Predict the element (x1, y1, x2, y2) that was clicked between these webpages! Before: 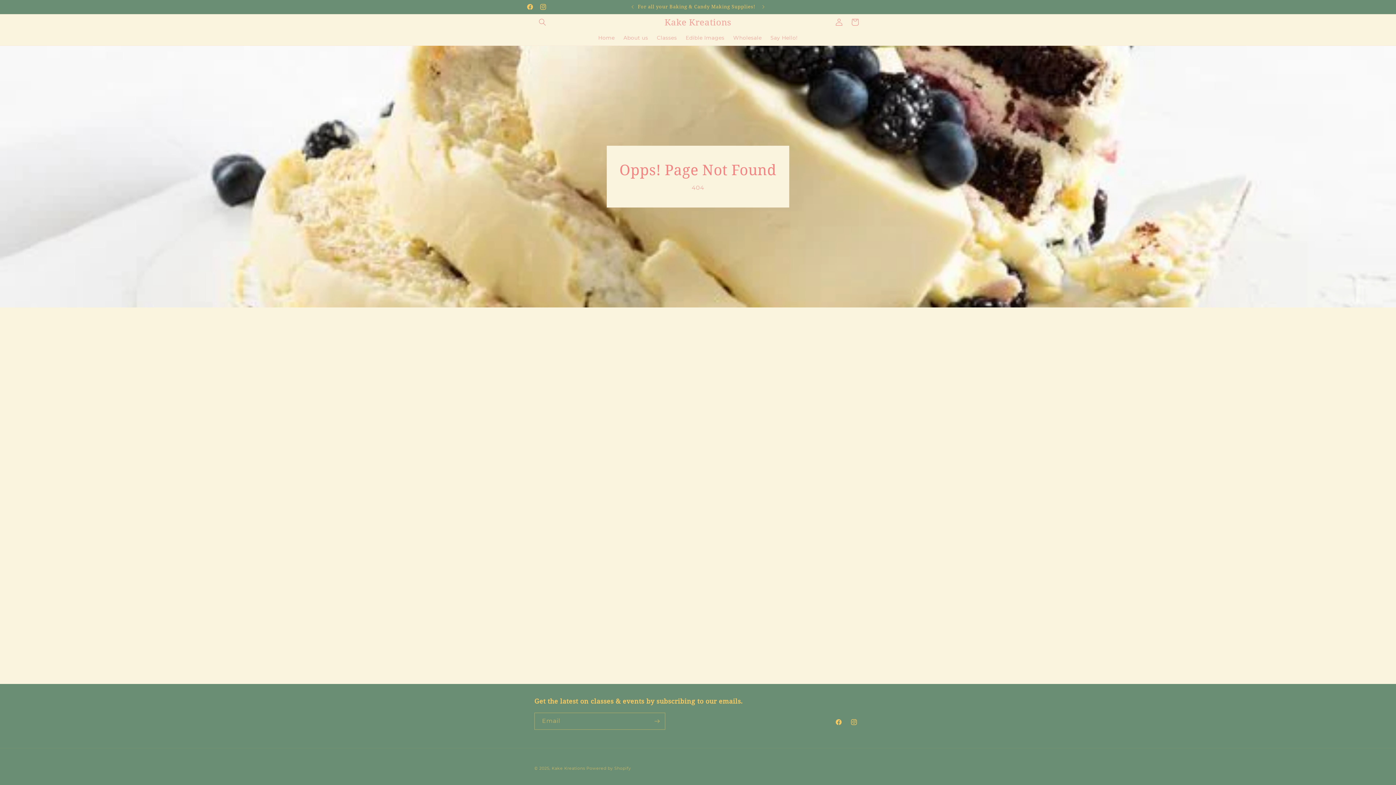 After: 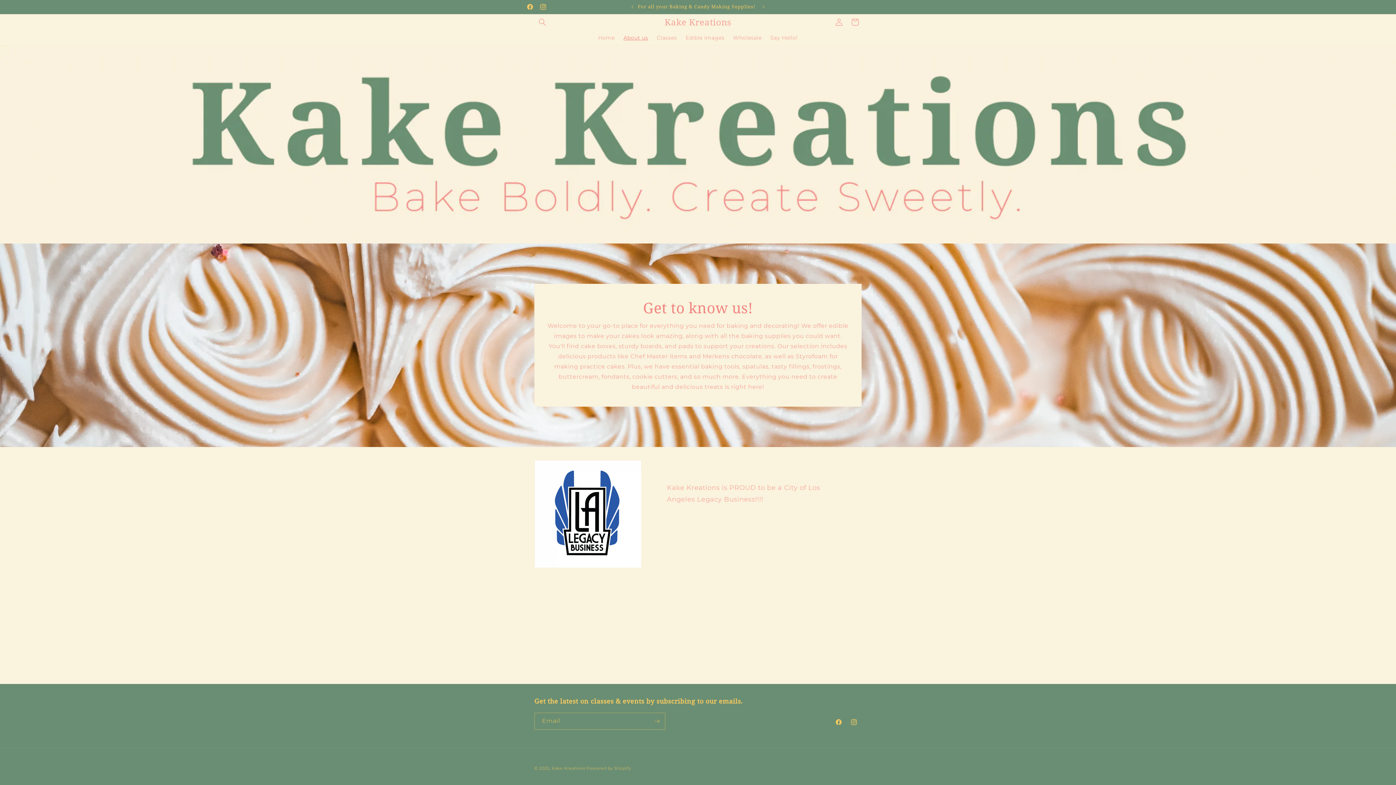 Action: label: About us bbox: (619, 30, 652, 45)